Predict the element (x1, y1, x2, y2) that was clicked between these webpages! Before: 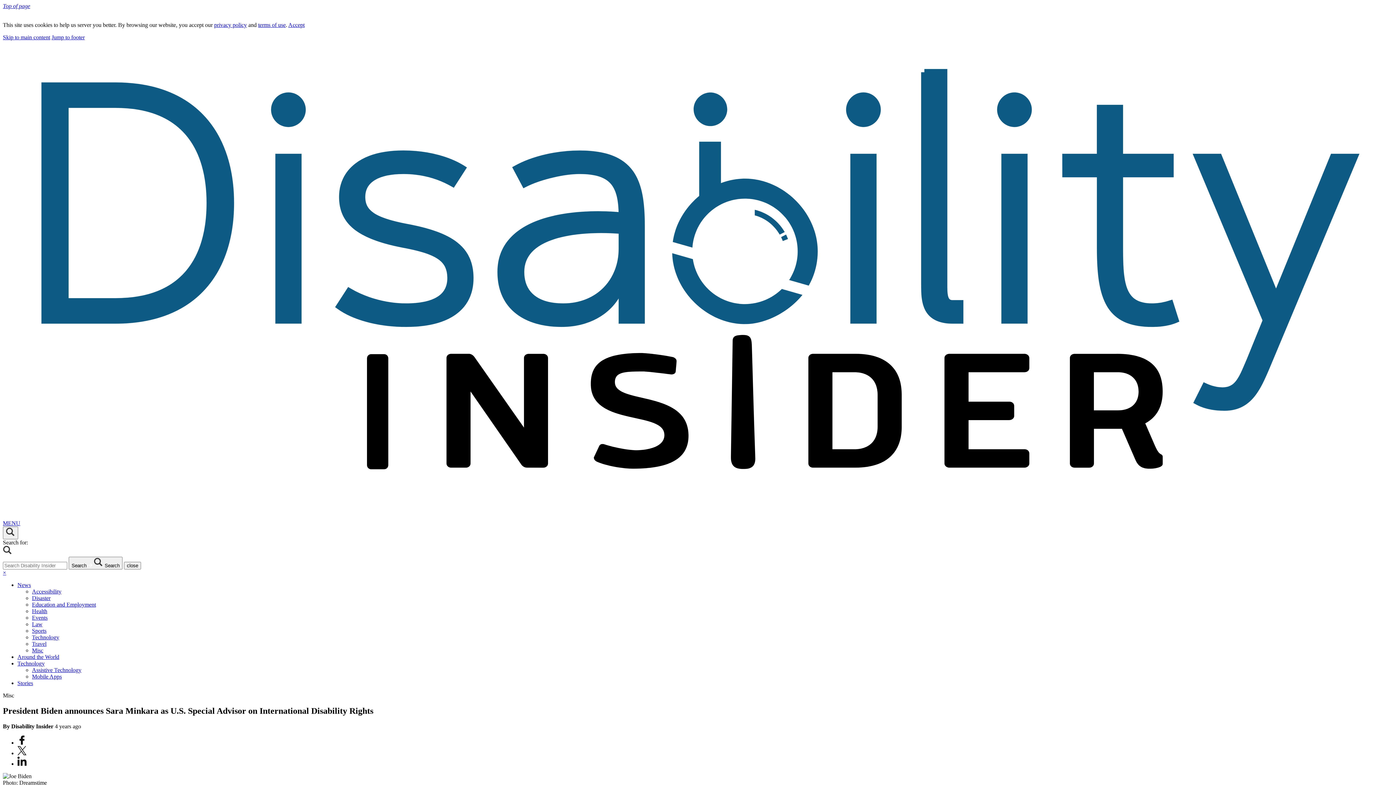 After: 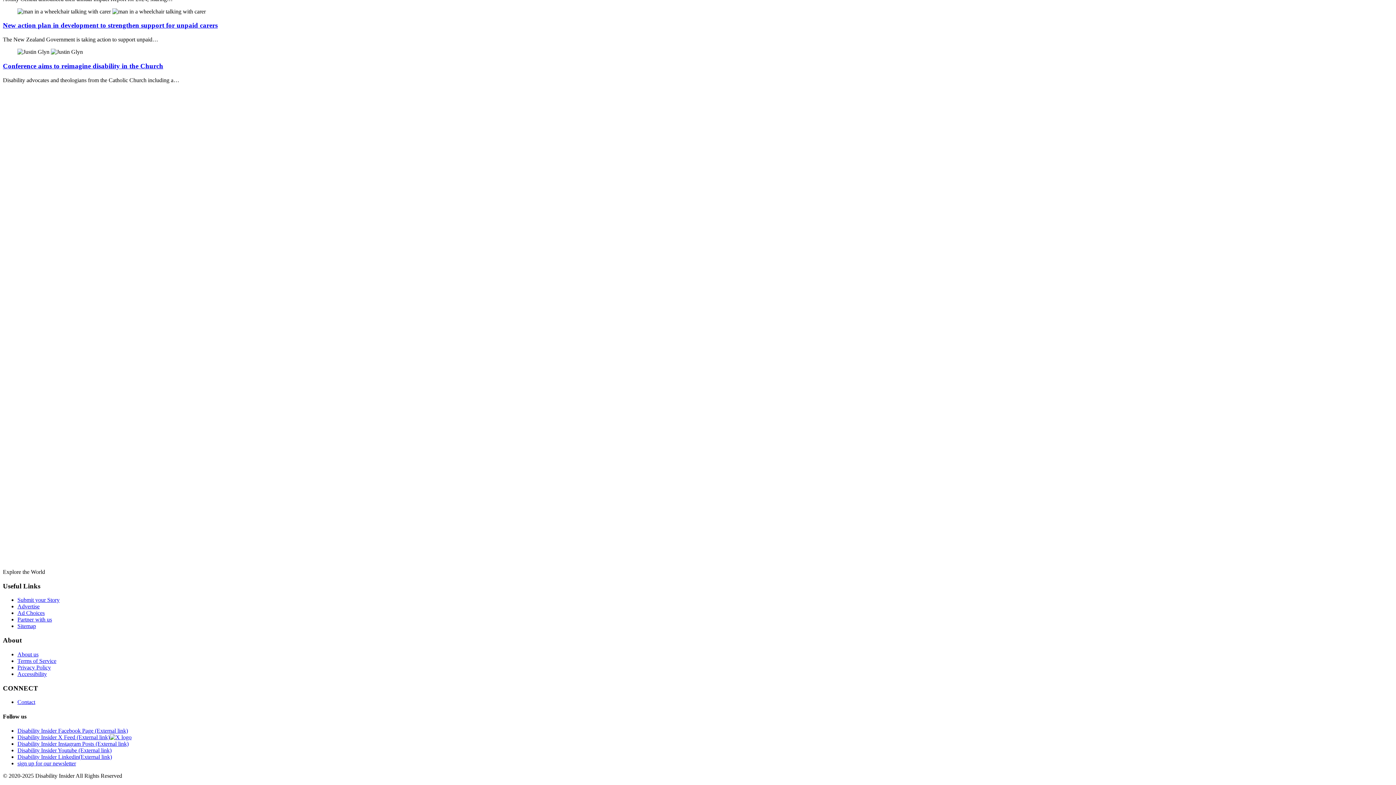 Action: label: Jump to footer bbox: (51, 34, 84, 40)